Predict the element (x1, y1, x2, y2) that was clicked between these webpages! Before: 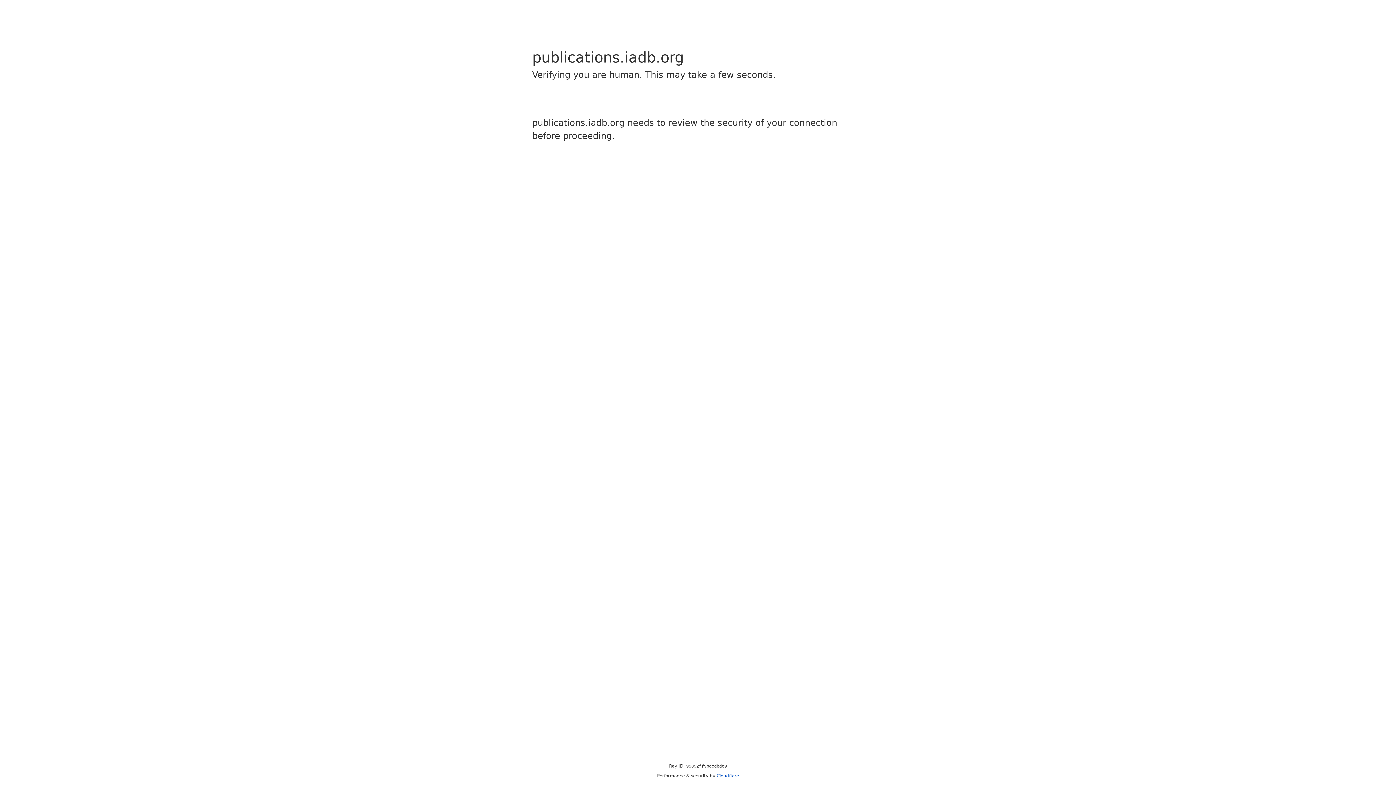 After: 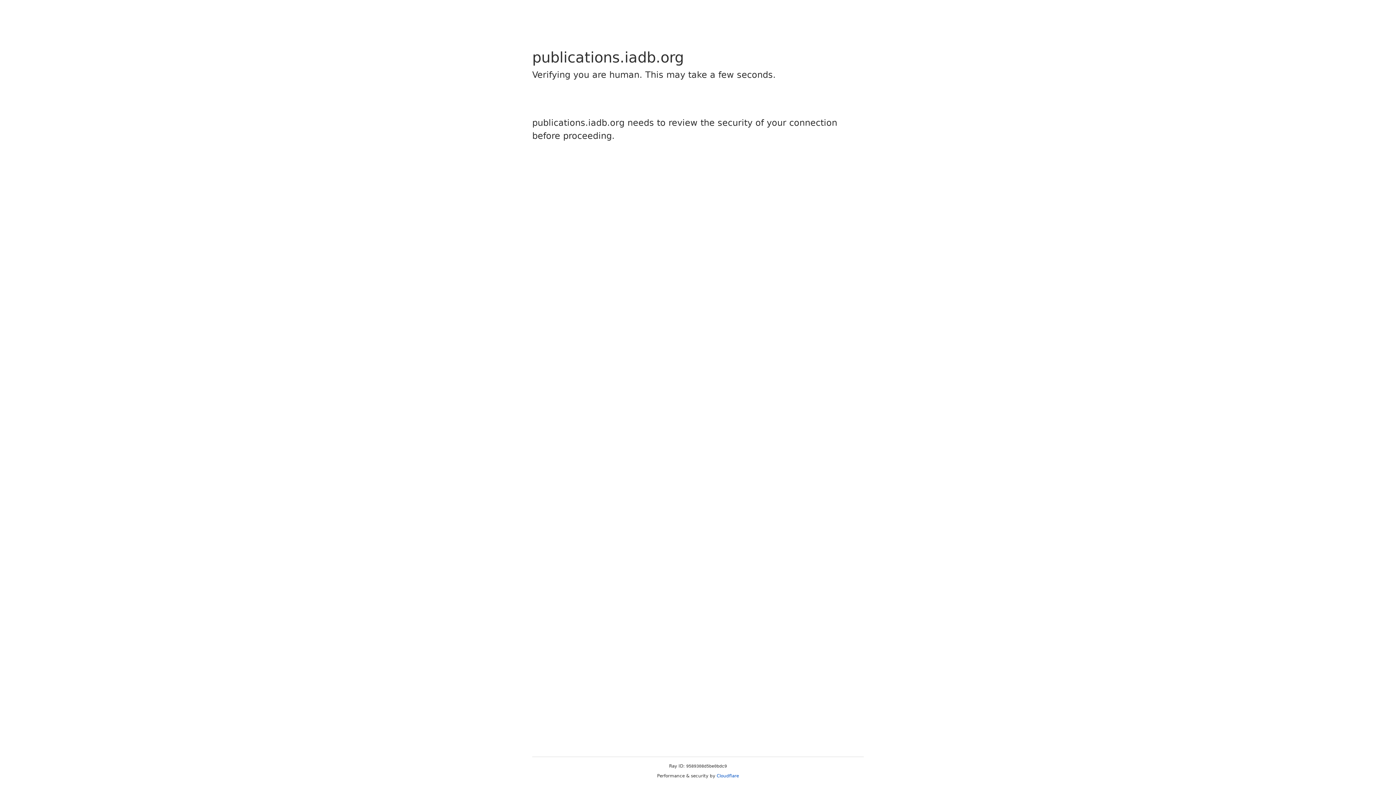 Action: label: Cloudflare bbox: (716, 773, 739, 778)